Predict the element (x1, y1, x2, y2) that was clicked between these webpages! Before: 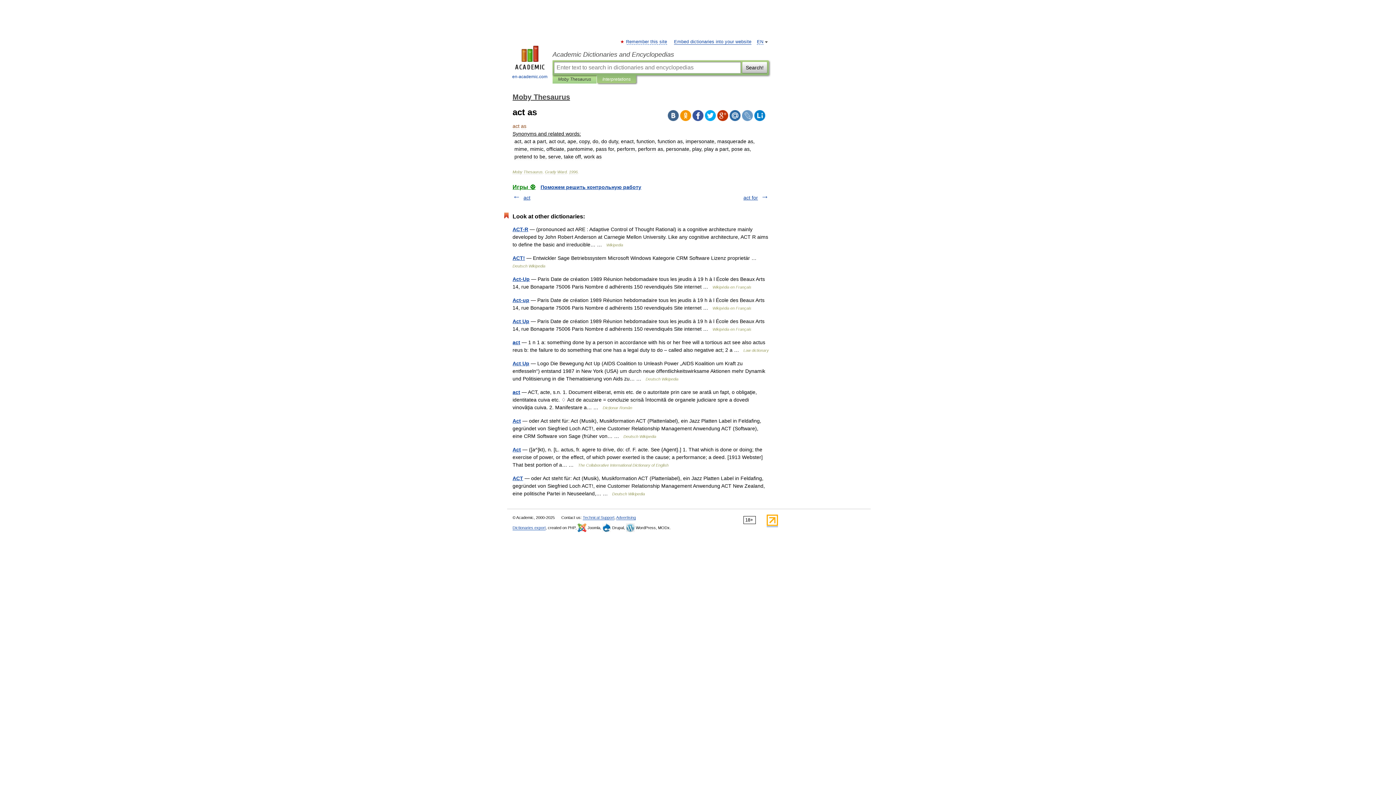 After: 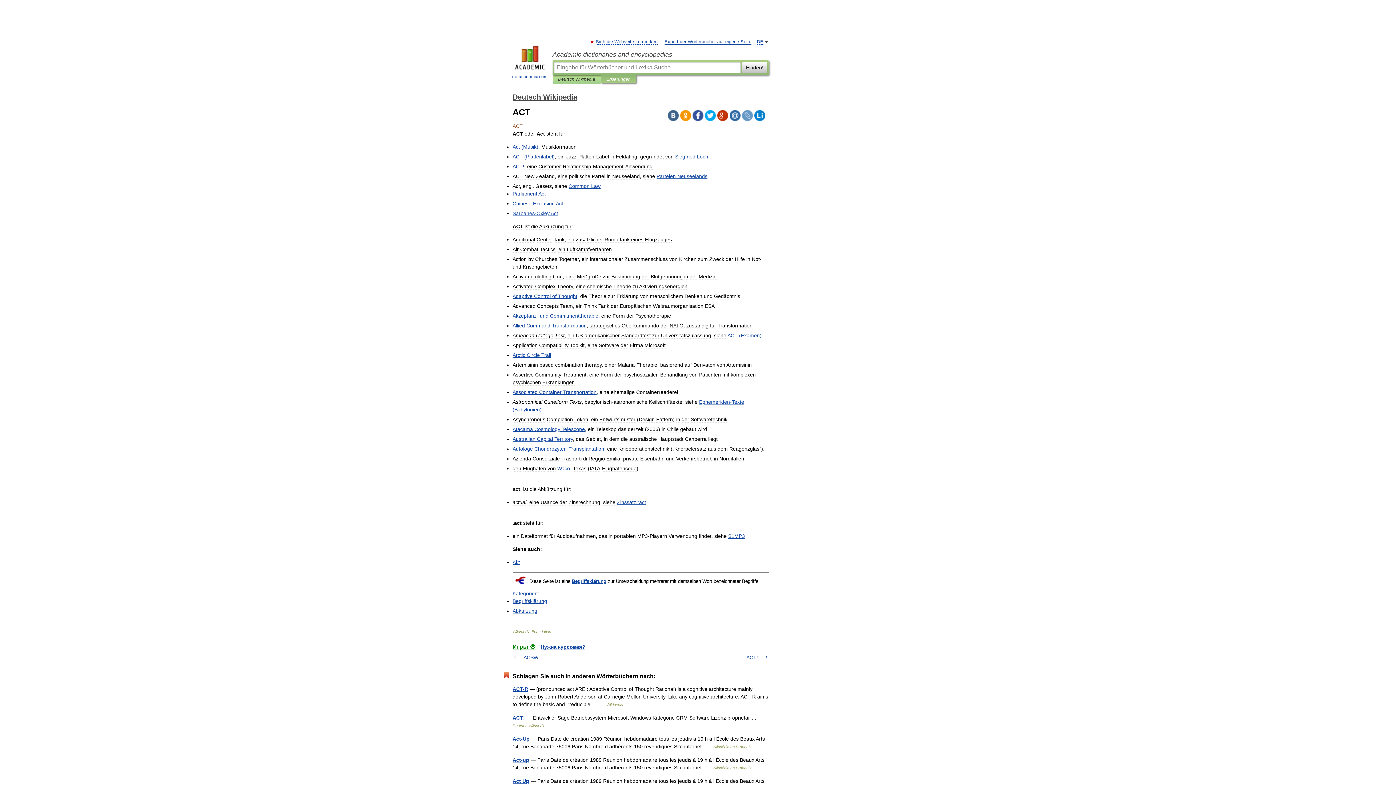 Action: bbox: (512, 475, 523, 481) label: ACT